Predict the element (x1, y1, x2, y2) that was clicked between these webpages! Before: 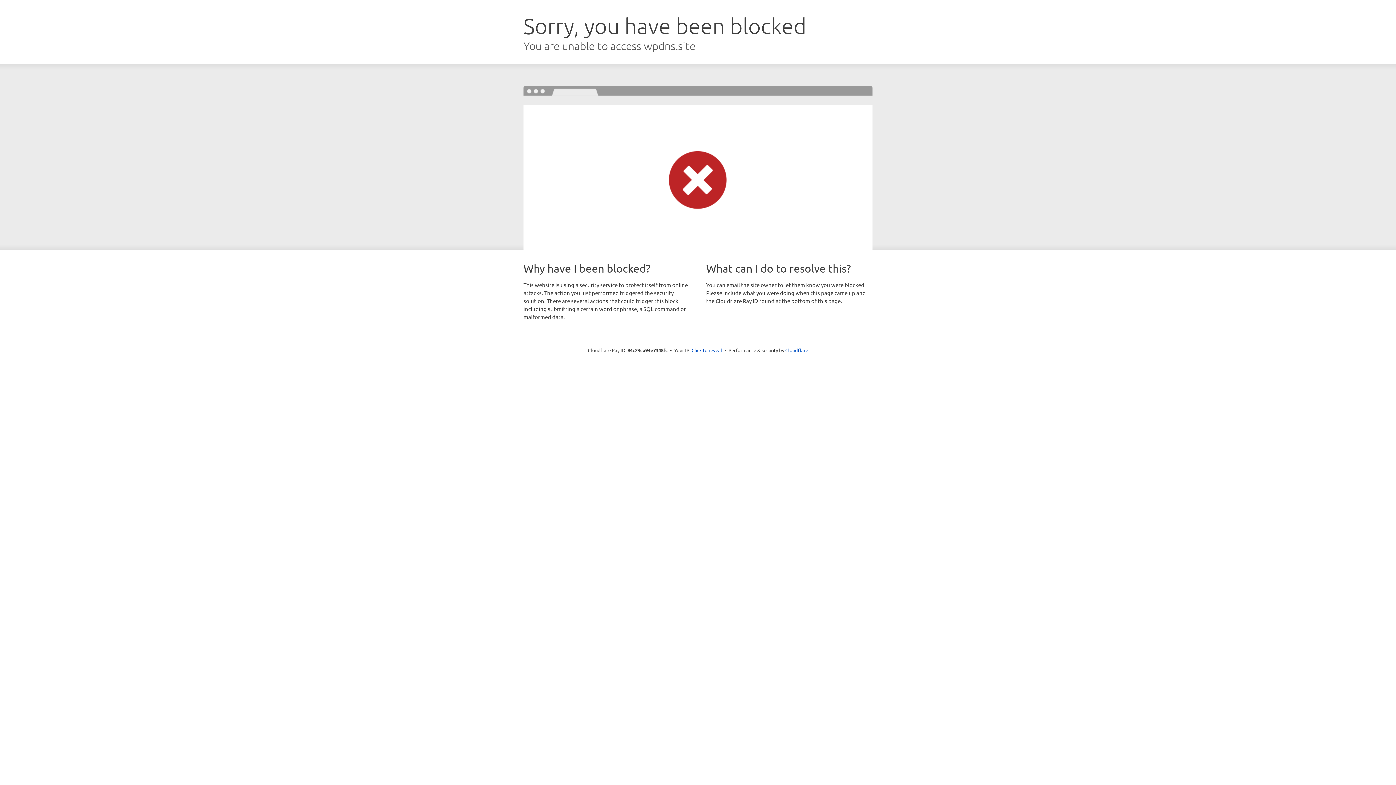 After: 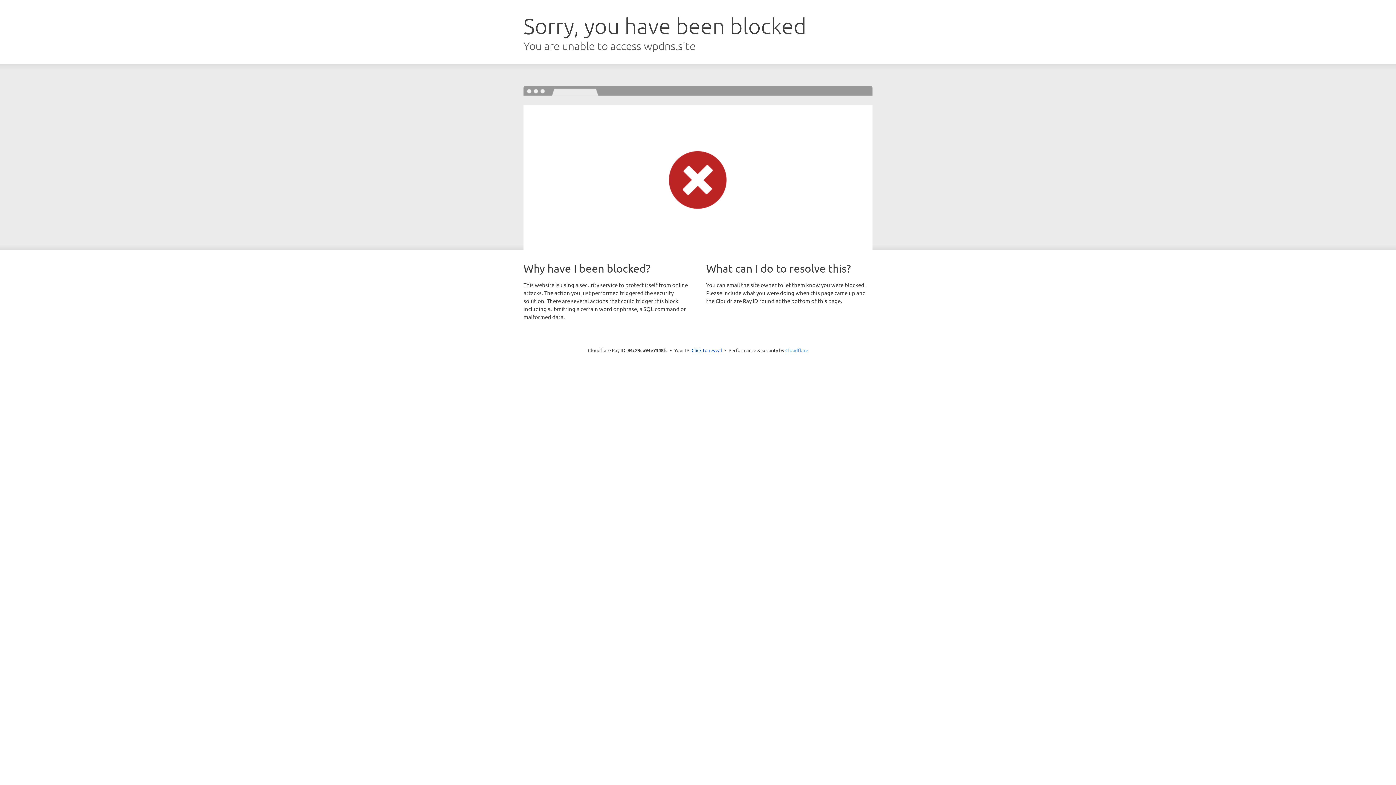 Action: bbox: (785, 347, 808, 353) label: Cloudflare